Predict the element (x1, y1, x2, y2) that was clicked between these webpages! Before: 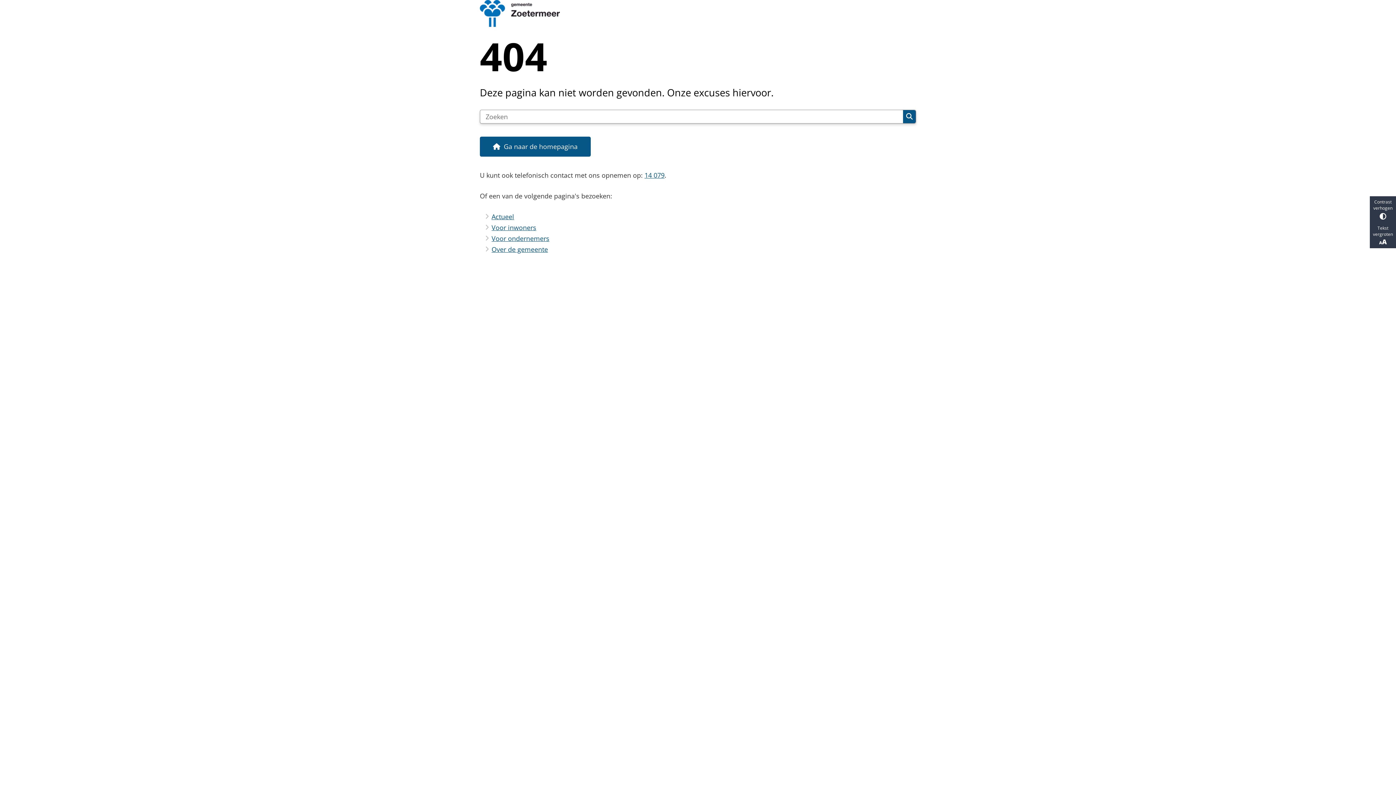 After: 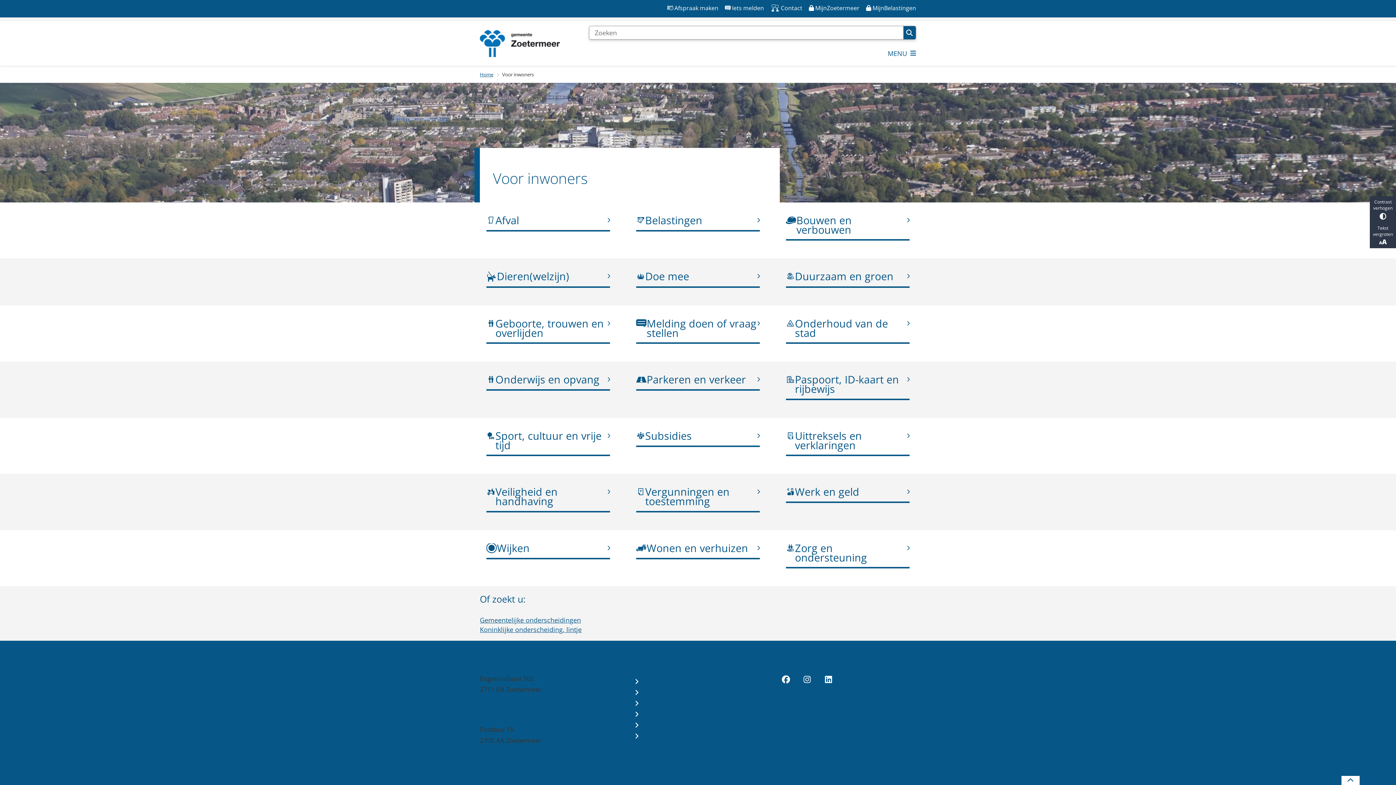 Action: label: Voor inwoners bbox: (491, 223, 536, 231)